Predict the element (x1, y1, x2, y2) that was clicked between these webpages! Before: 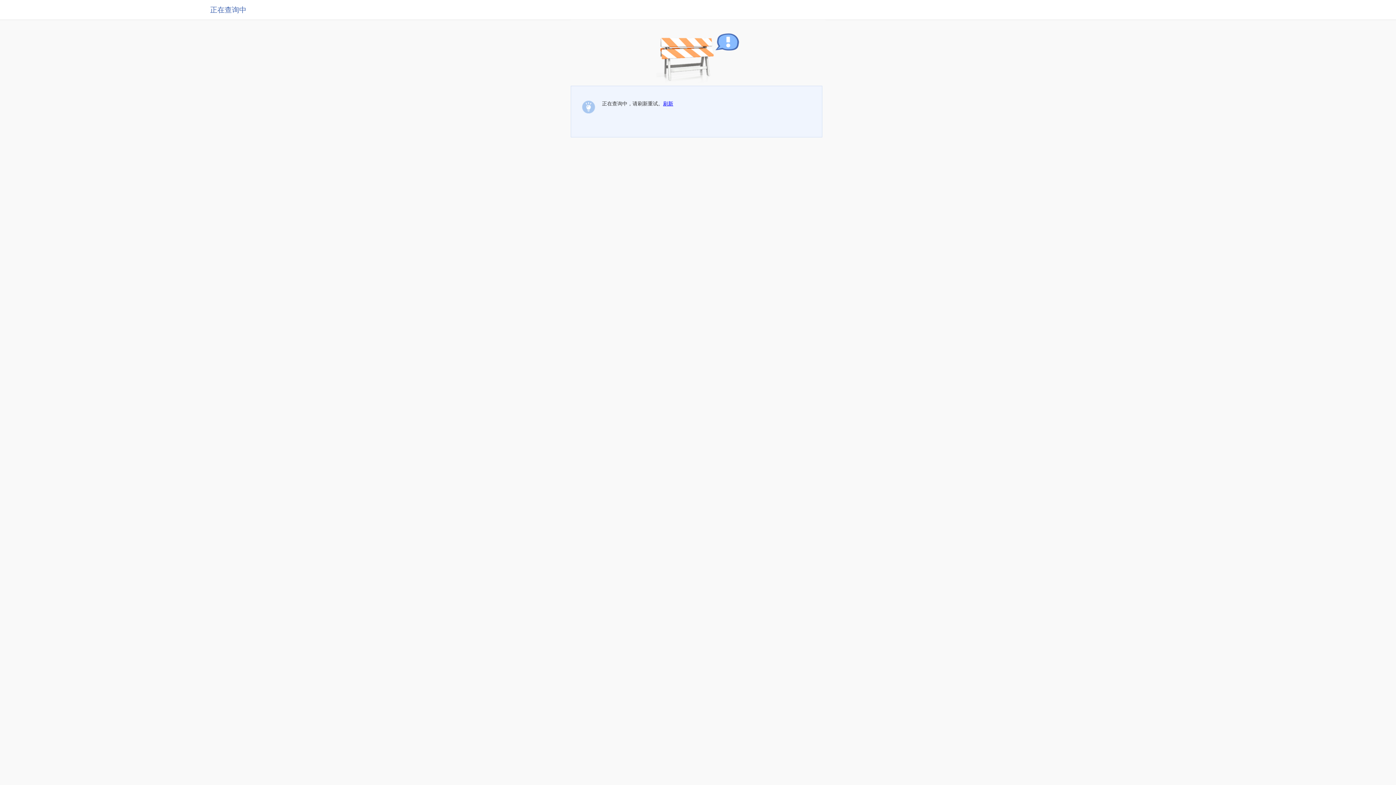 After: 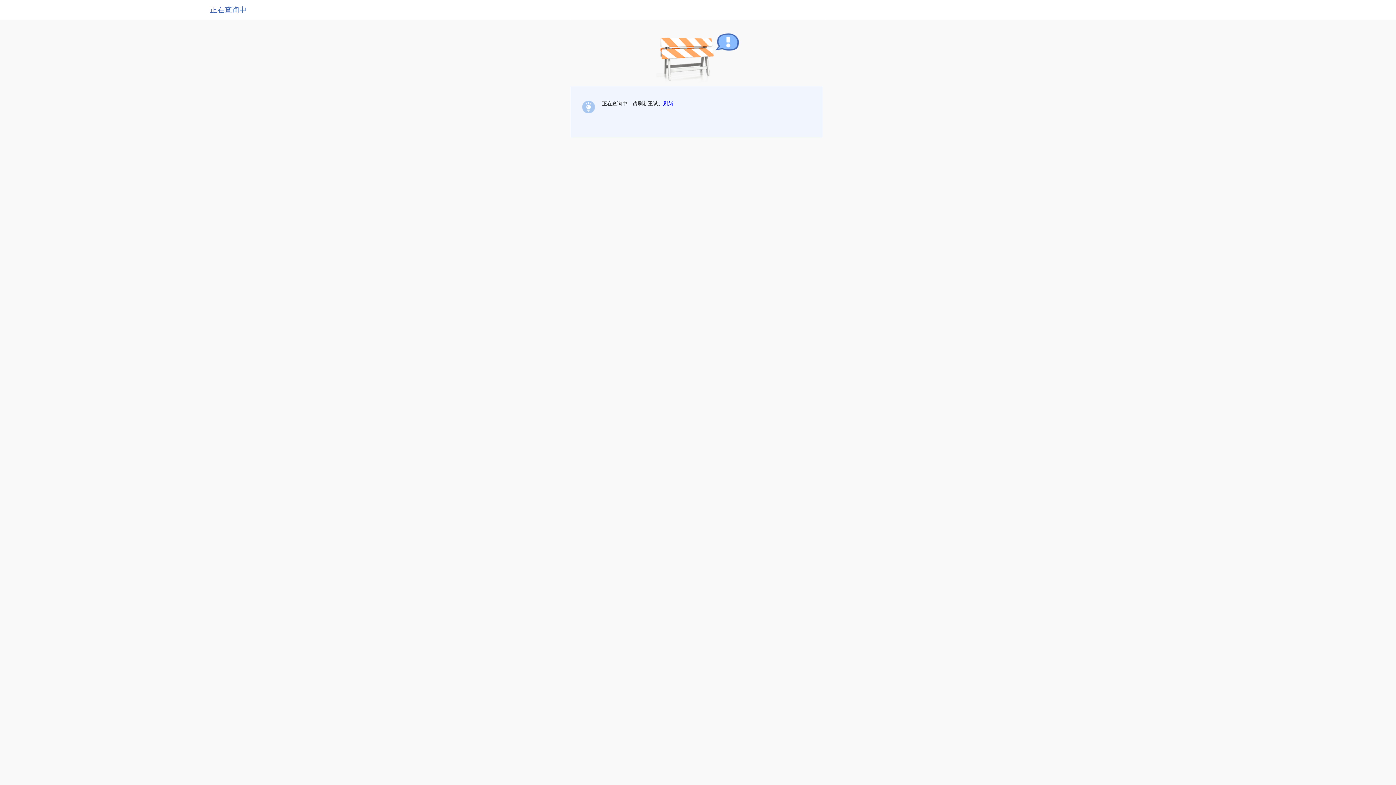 Action: bbox: (663, 100, 673, 106) label: 刷新